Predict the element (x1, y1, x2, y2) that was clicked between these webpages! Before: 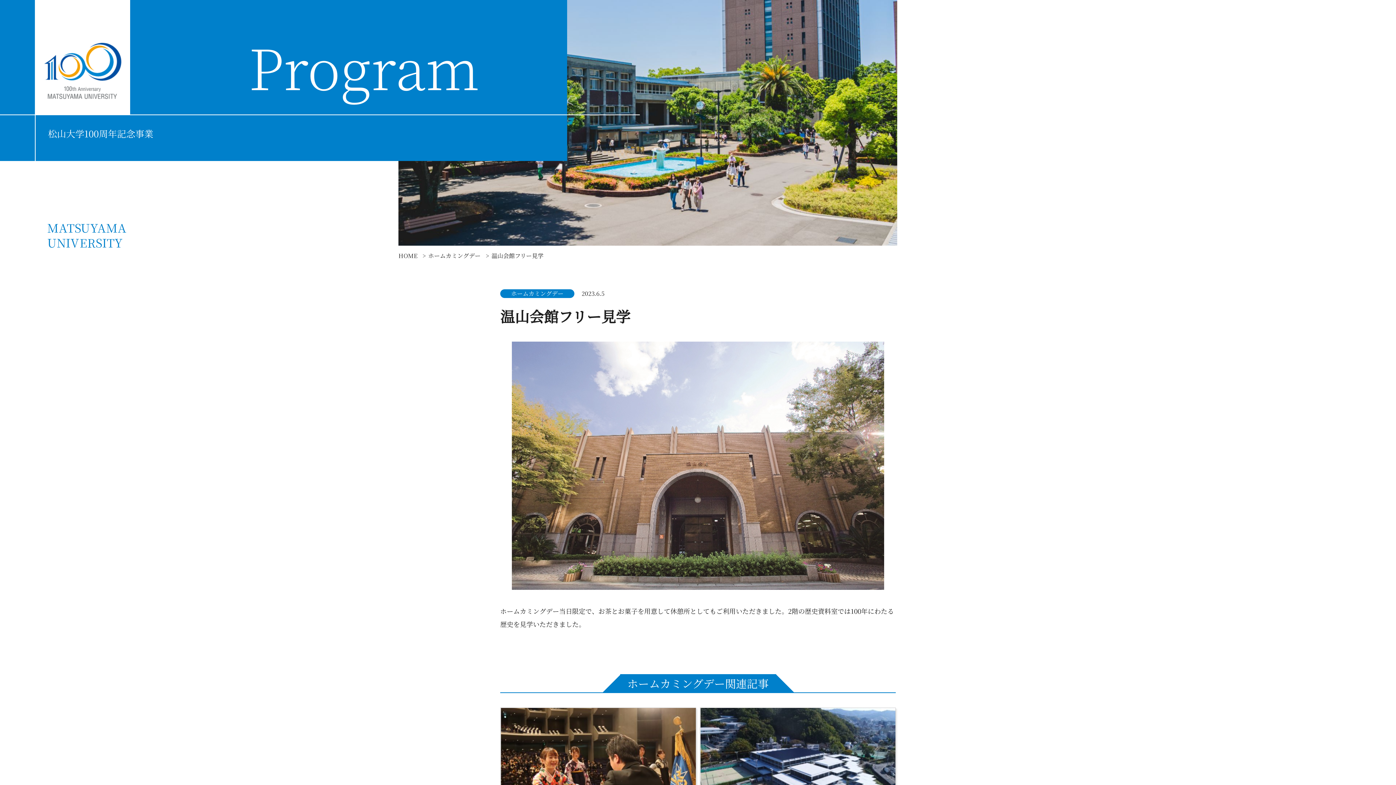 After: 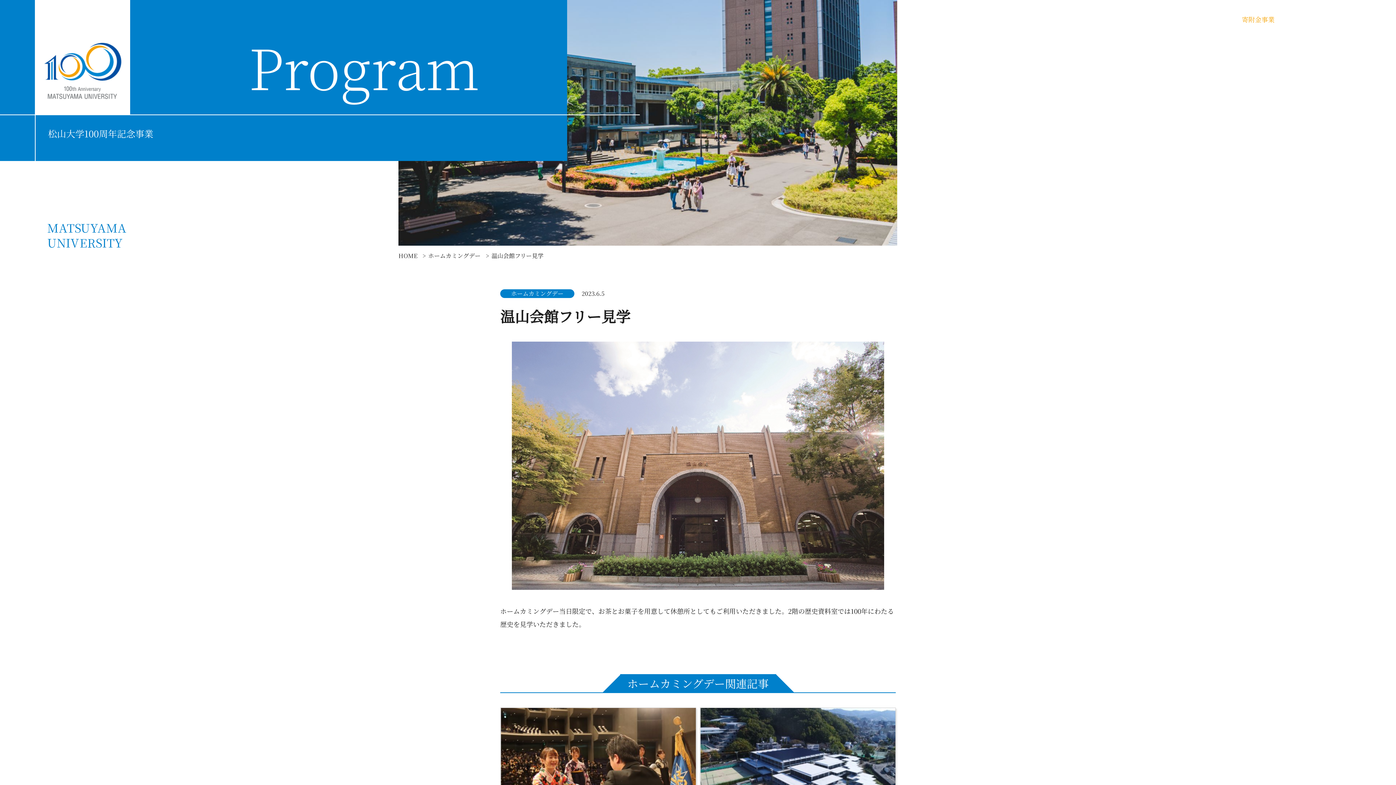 Action: bbox: (1234, 10, 1282, 28) label: 寄附金事業